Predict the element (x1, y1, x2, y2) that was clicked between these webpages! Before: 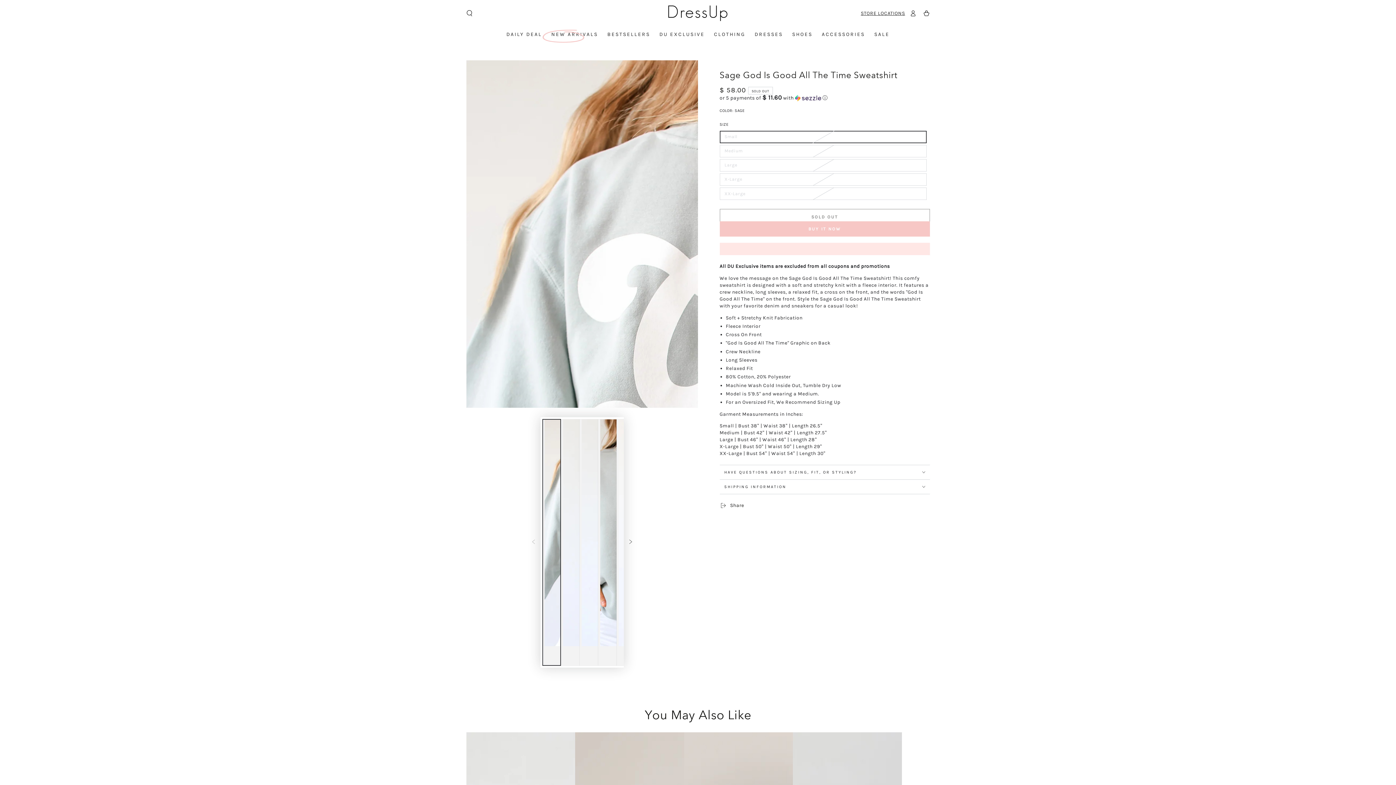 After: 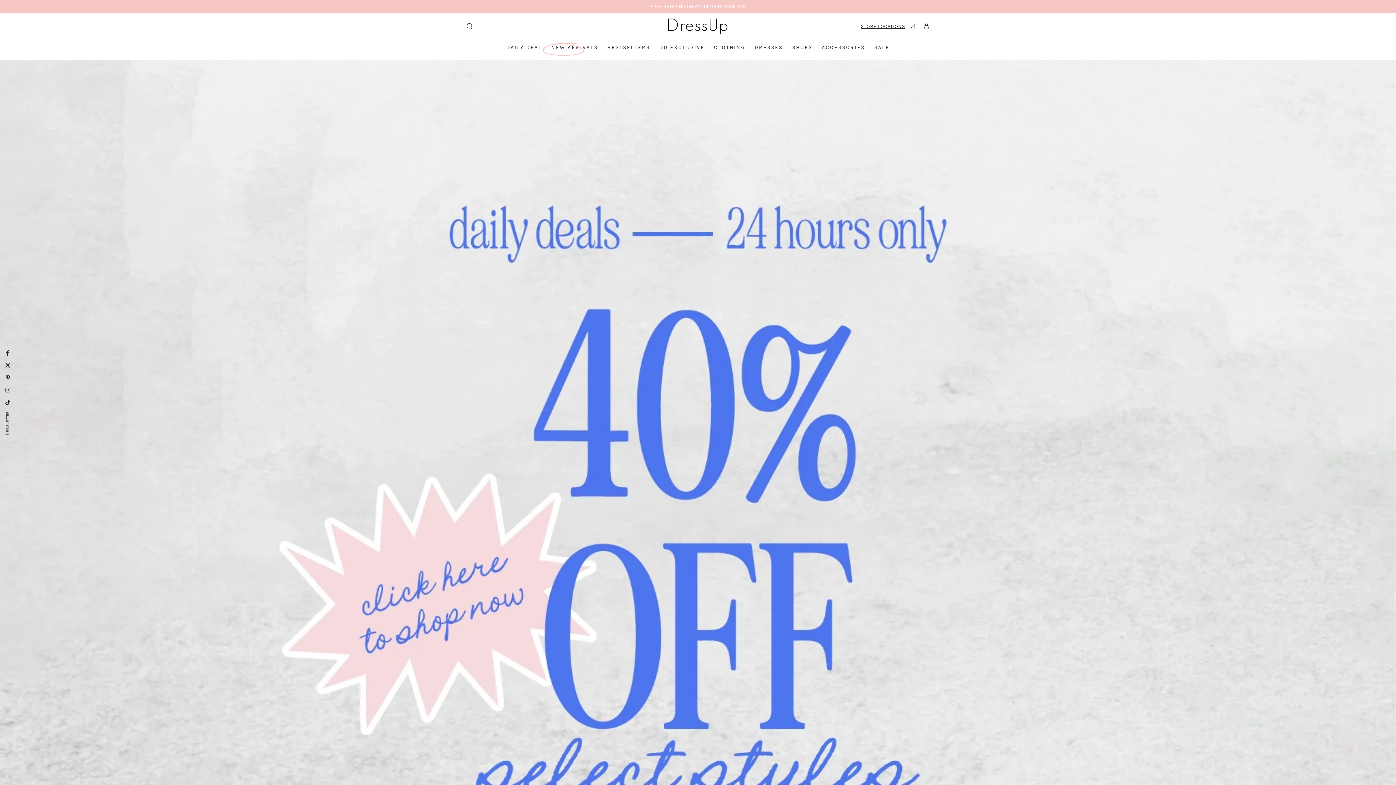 Action: bbox: (667, 4, 728, 22)